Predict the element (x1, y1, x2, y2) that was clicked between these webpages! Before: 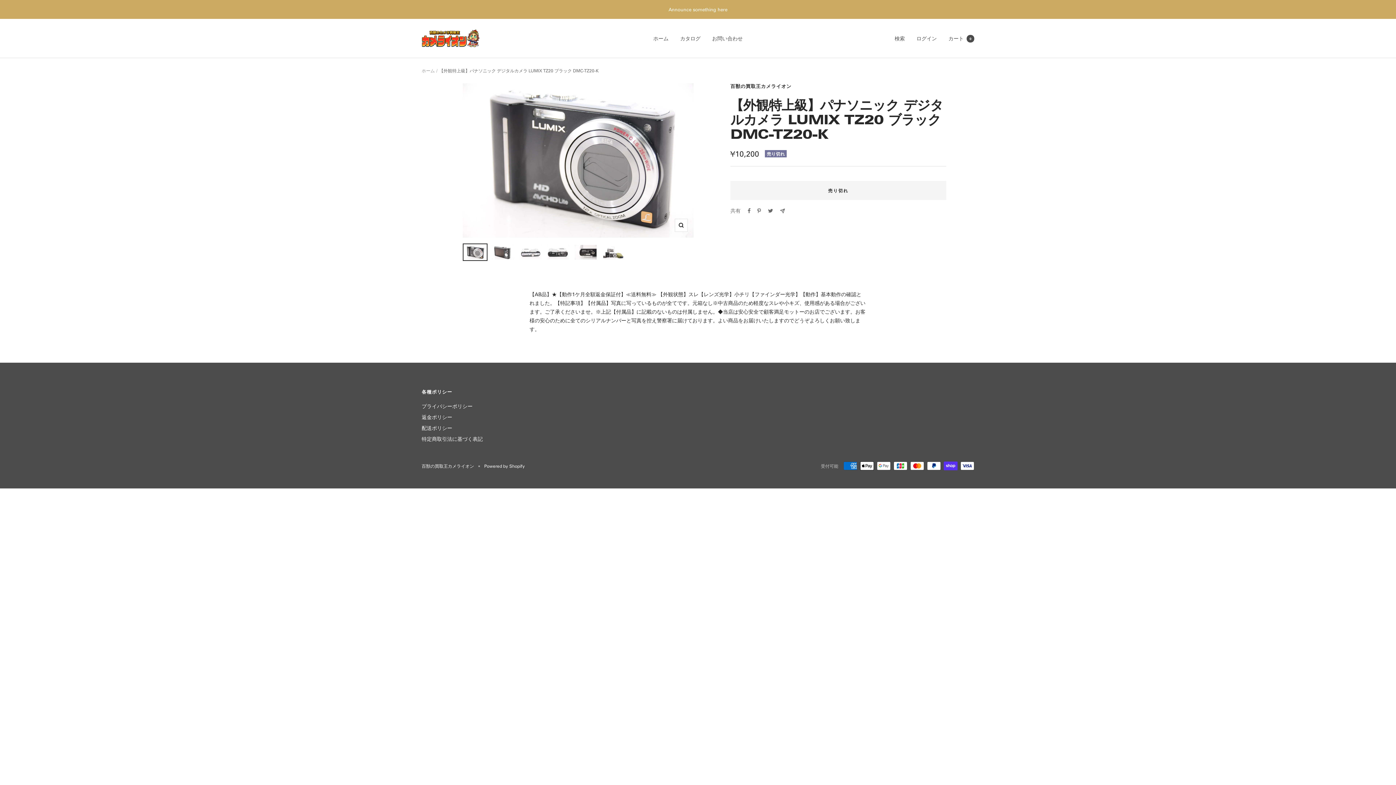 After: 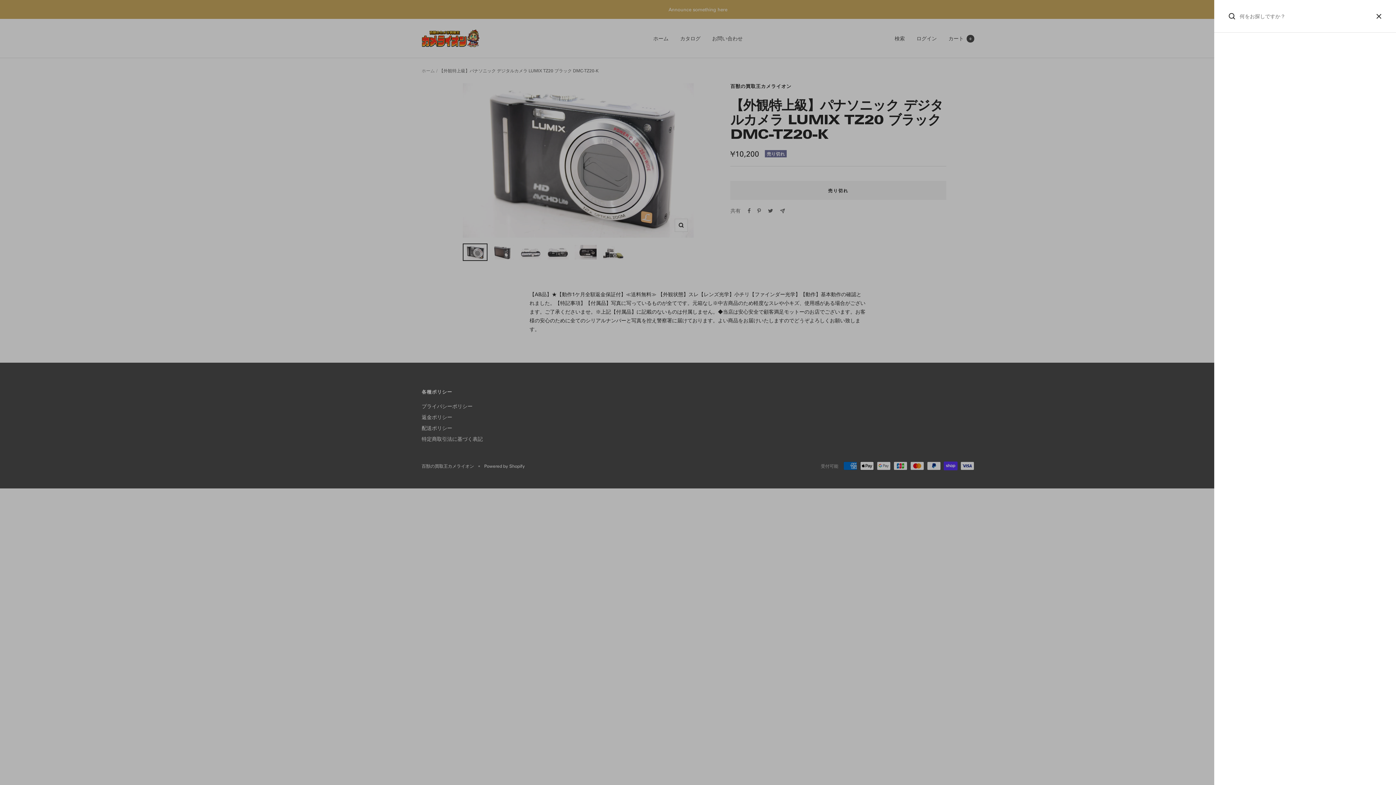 Action: bbox: (894, 34, 905, 41) label: 検索